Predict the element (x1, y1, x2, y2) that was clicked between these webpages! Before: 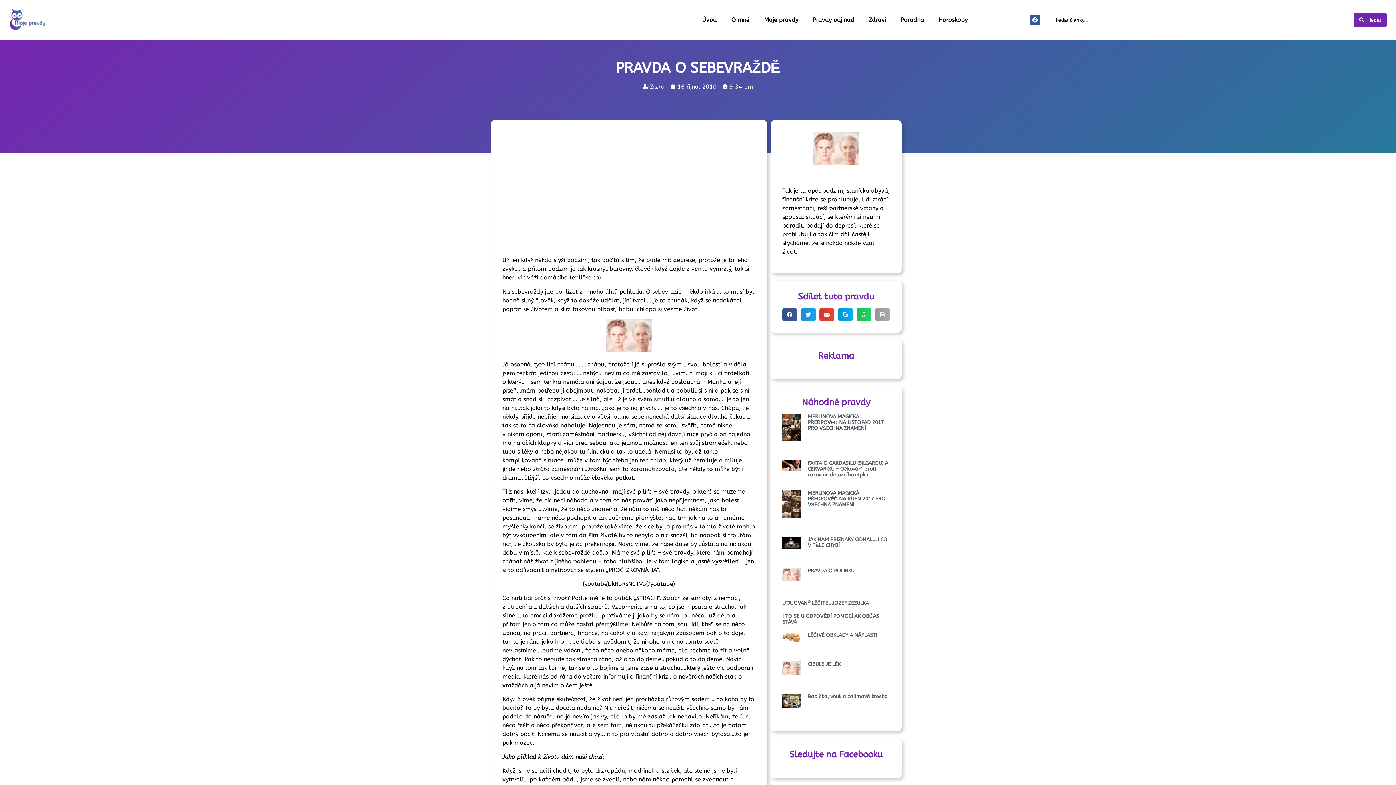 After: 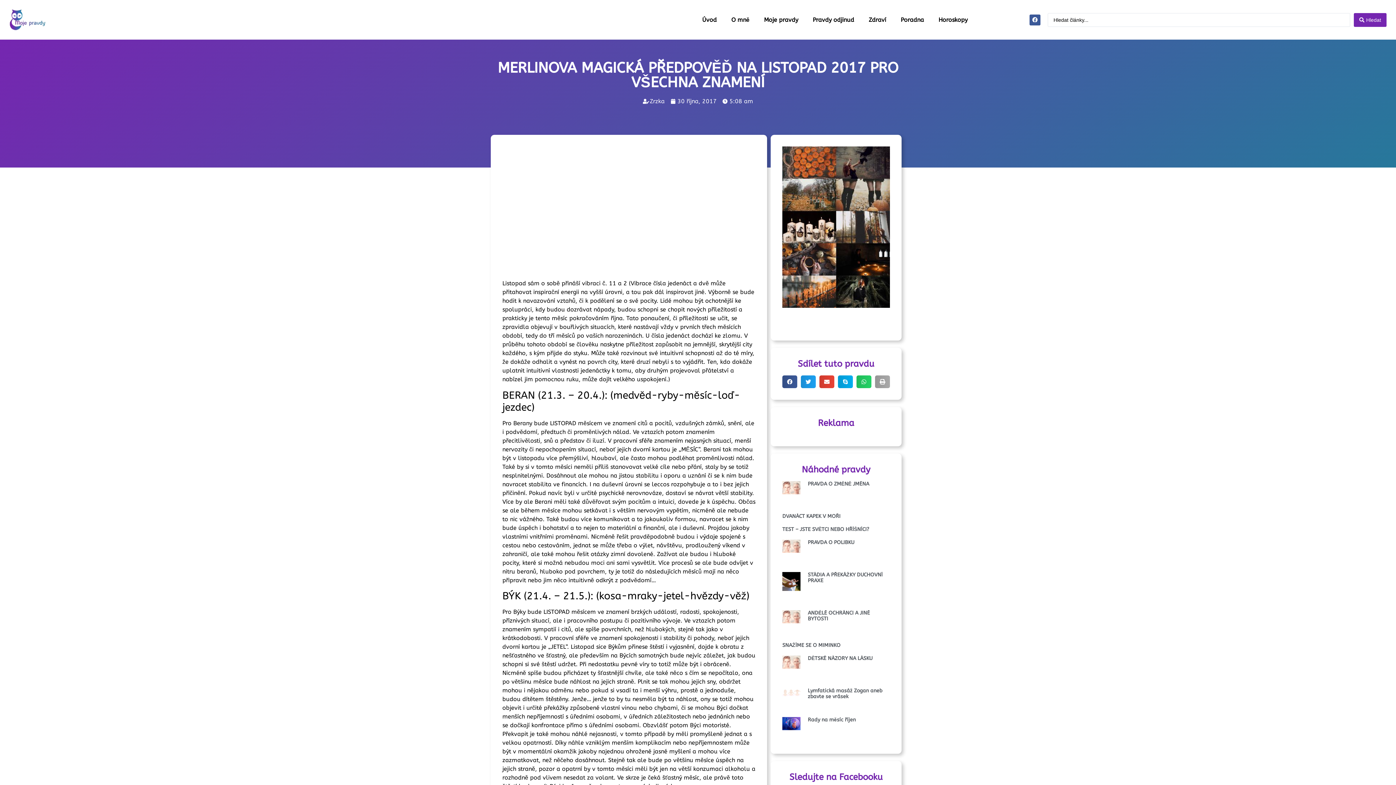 Action: label: MERLINOVA MAGICKÁ PŘEDPOVĚĎ NA LISTOPAD 2017 PRO VŠECHNA ZNAMENÍ bbox: (807, 413, 883, 431)